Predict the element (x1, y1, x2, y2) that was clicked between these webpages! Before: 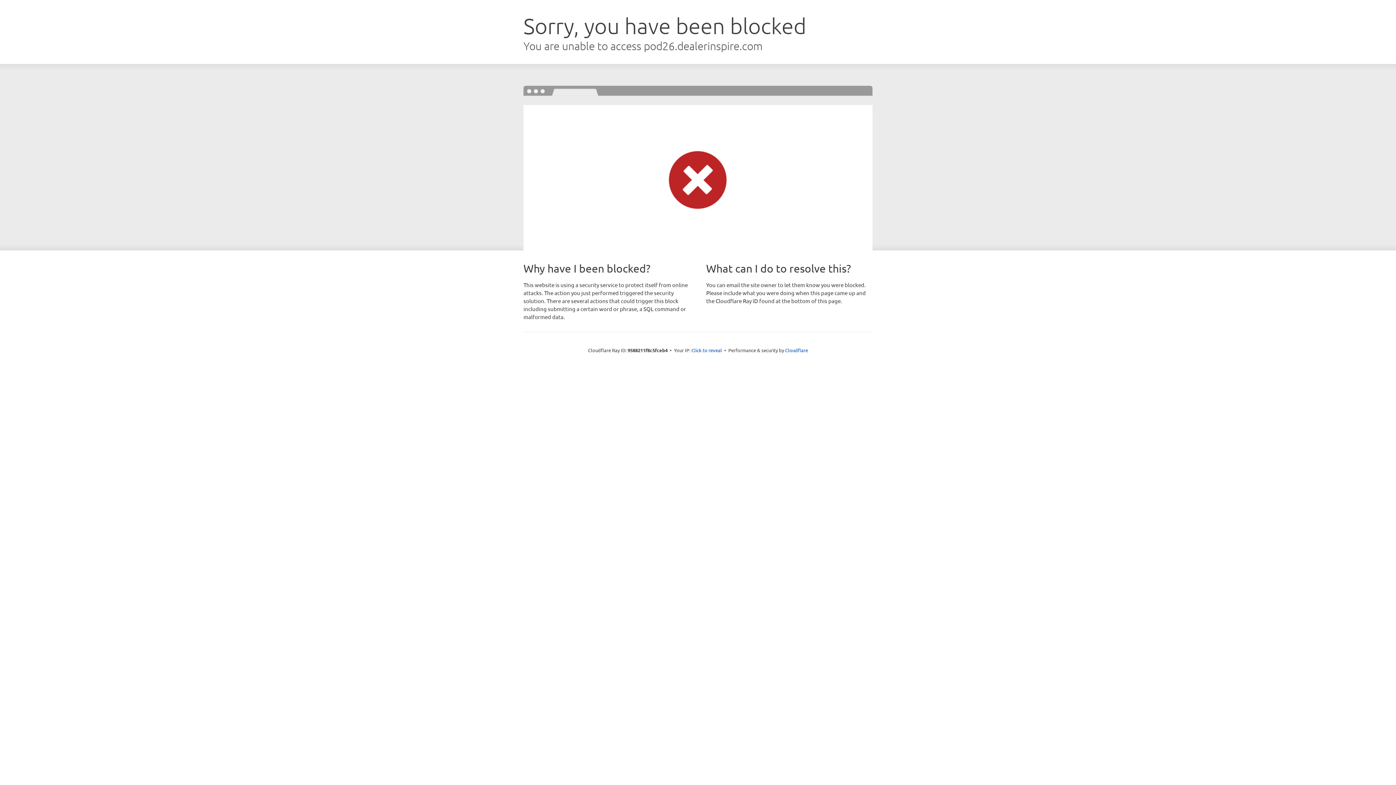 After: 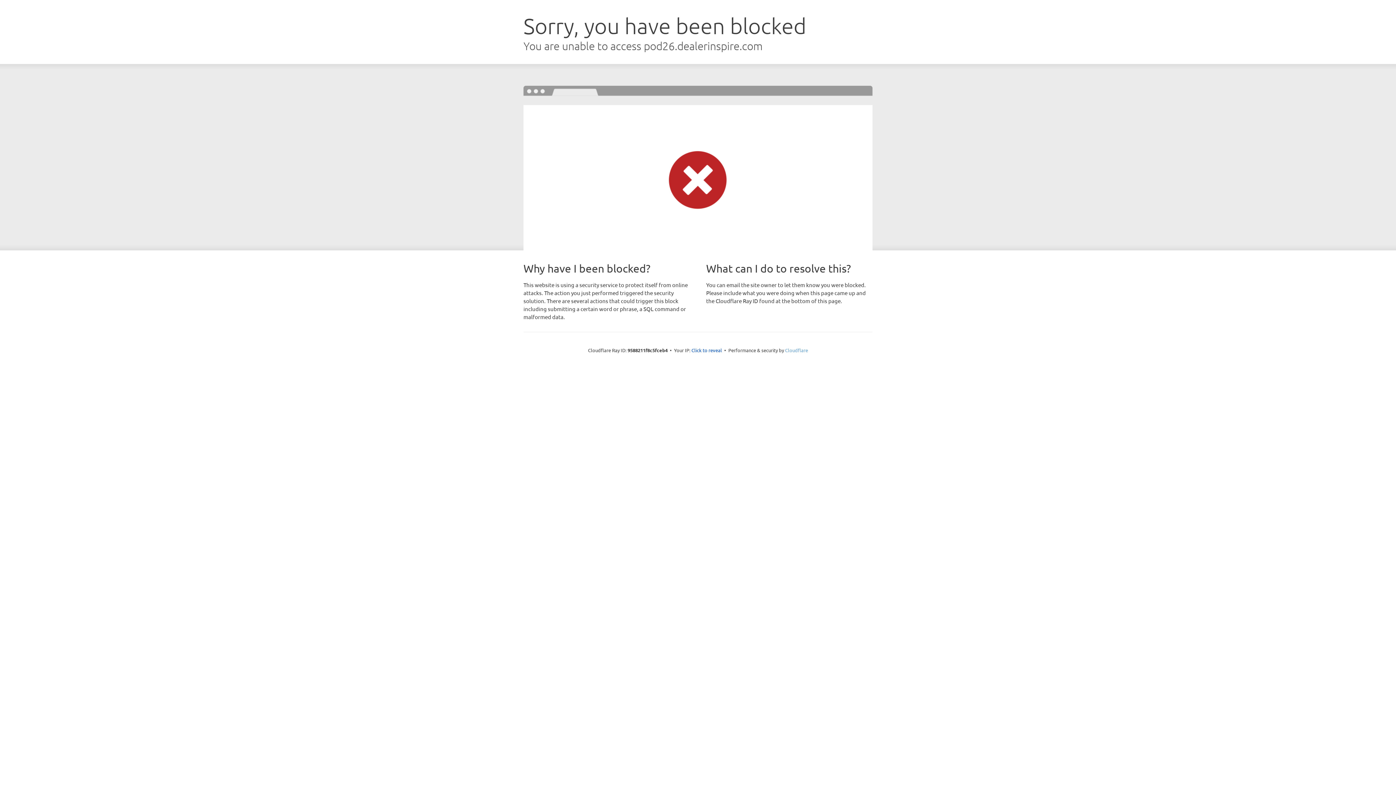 Action: label: Cloudflare bbox: (785, 347, 808, 353)